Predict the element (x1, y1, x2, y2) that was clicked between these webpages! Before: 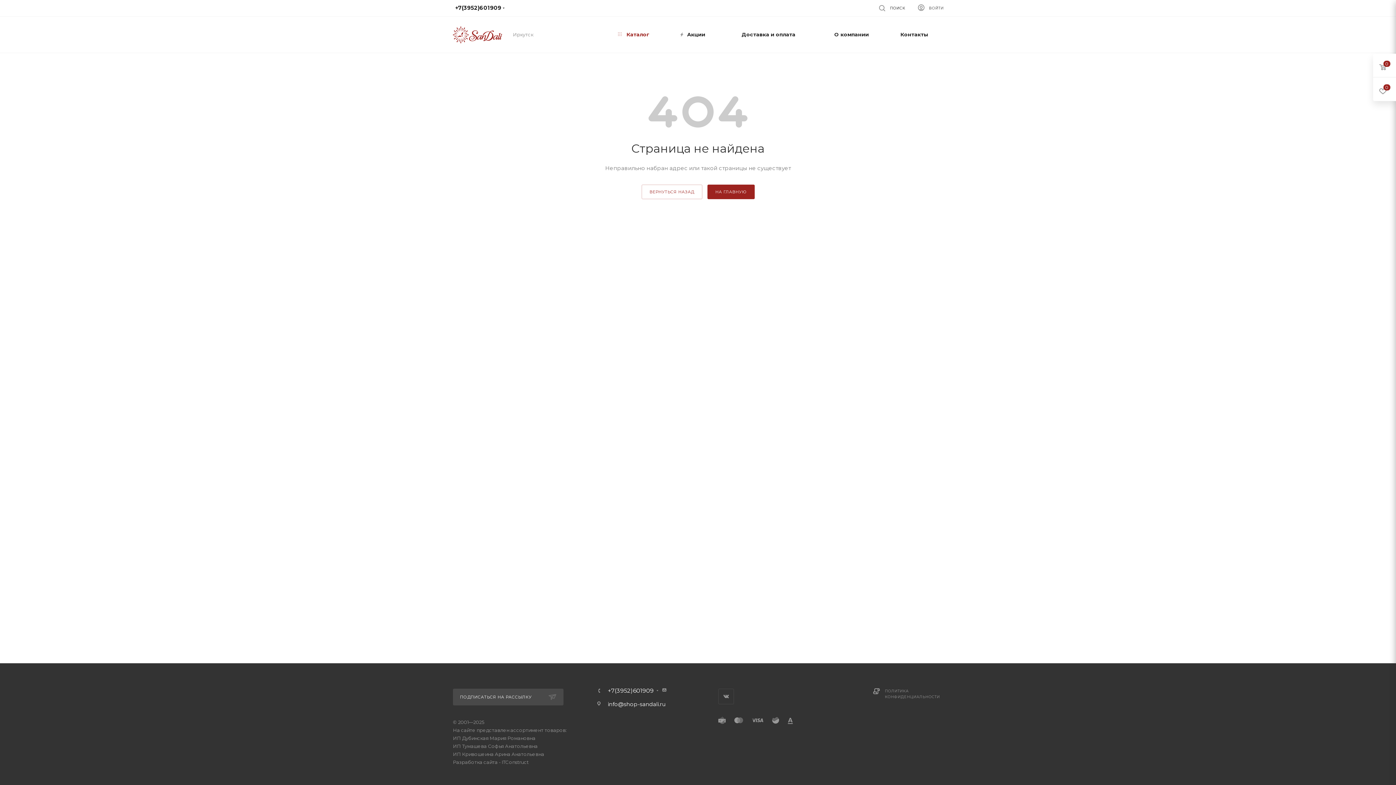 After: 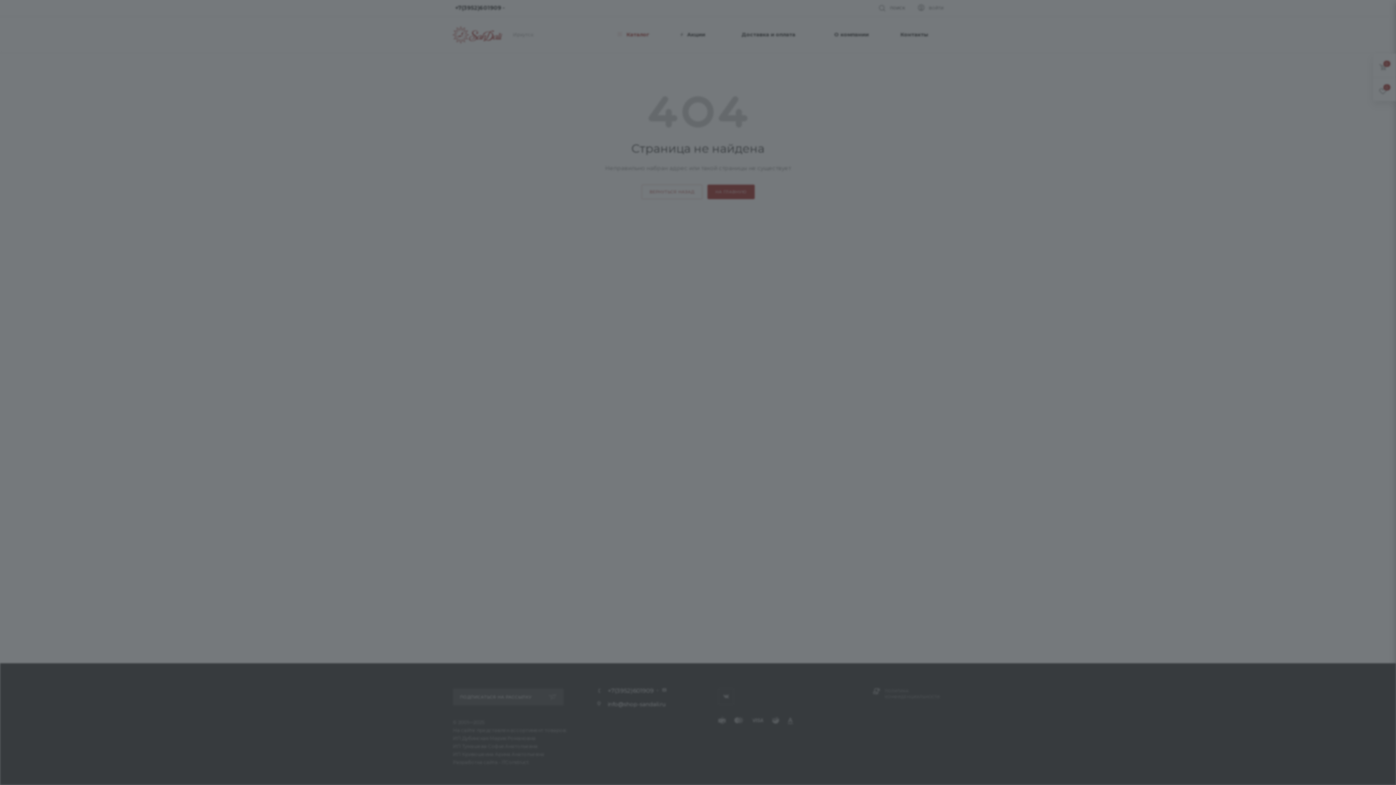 Action: label: ВОЙТИ bbox: (918, 4, 944, 12)